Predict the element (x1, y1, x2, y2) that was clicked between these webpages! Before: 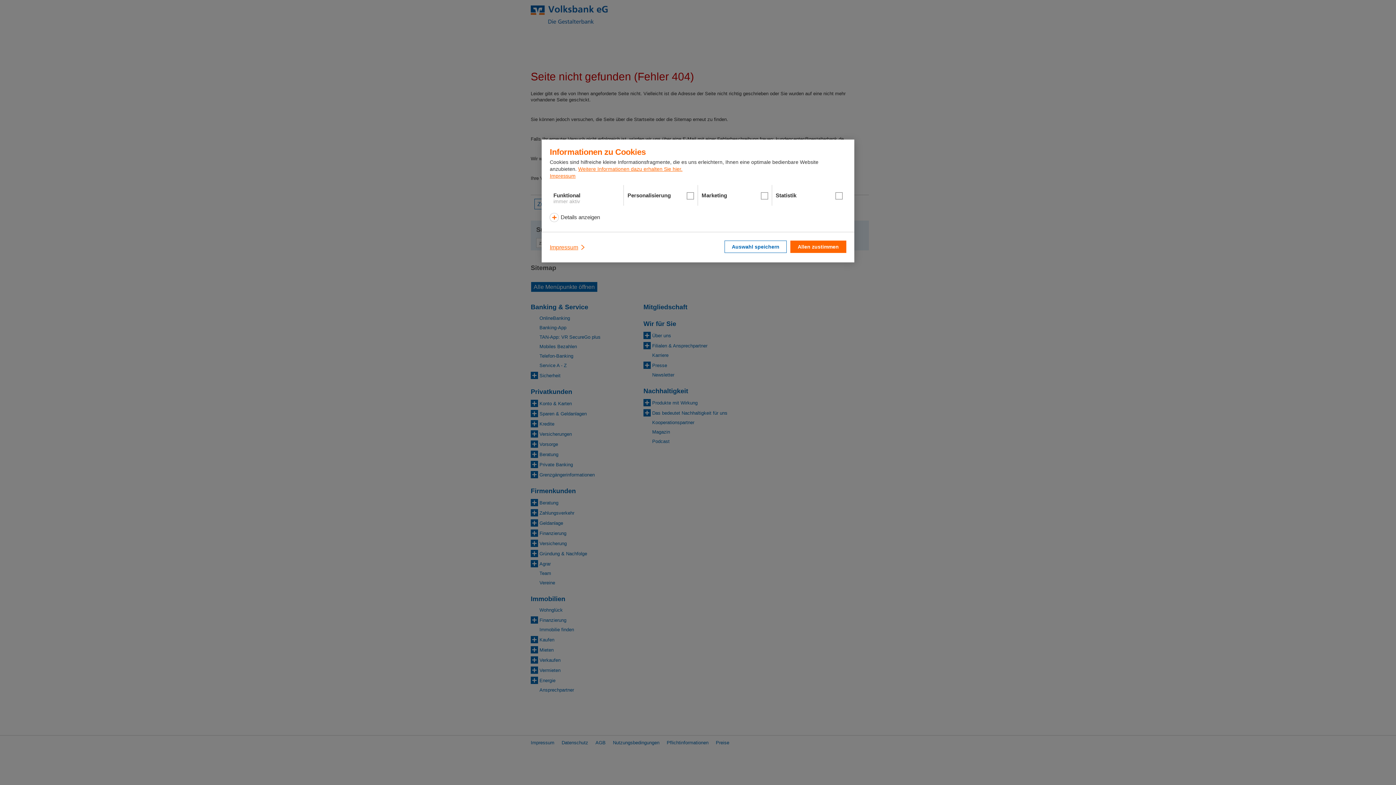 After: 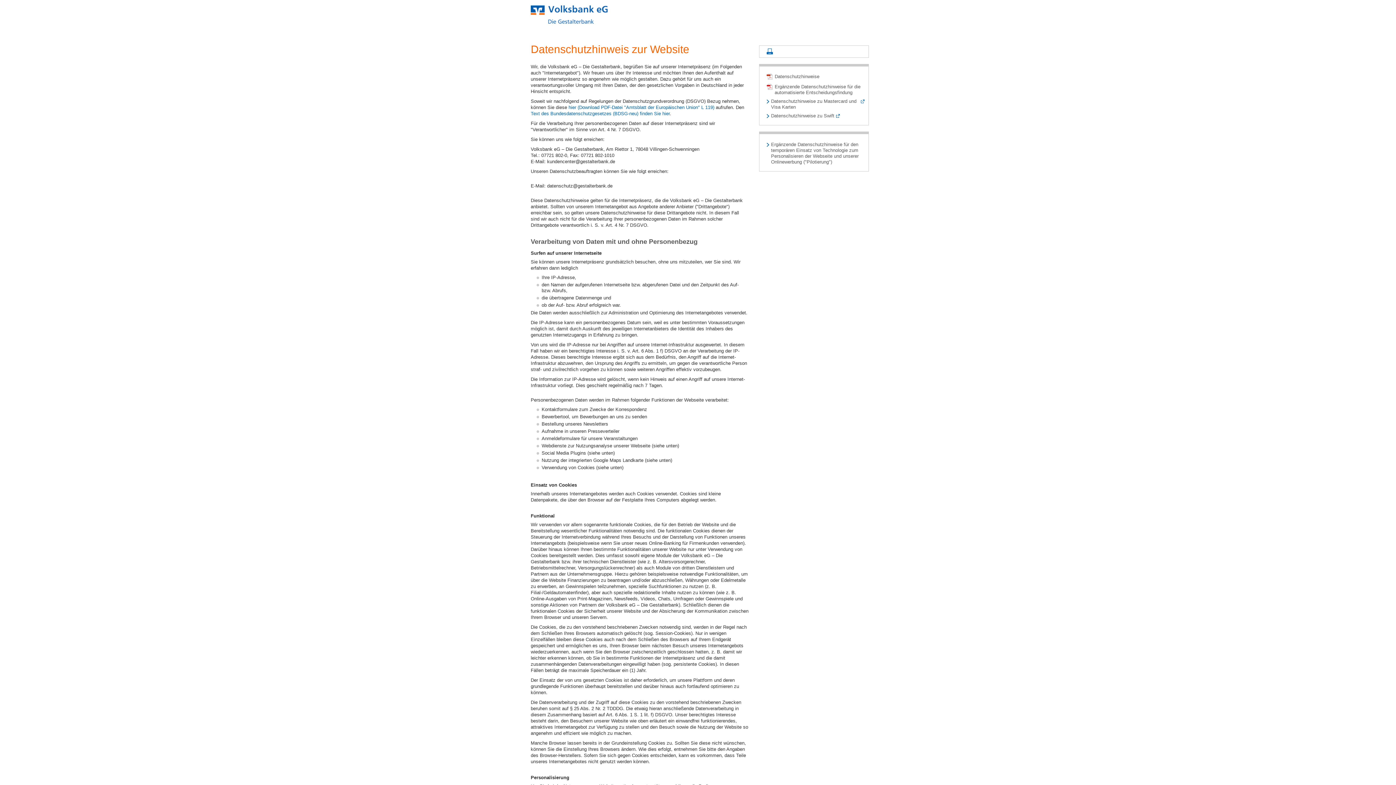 Action: label: Weitere Informationen dazu erhalten Sie hier. bbox: (578, 166, 682, 172)